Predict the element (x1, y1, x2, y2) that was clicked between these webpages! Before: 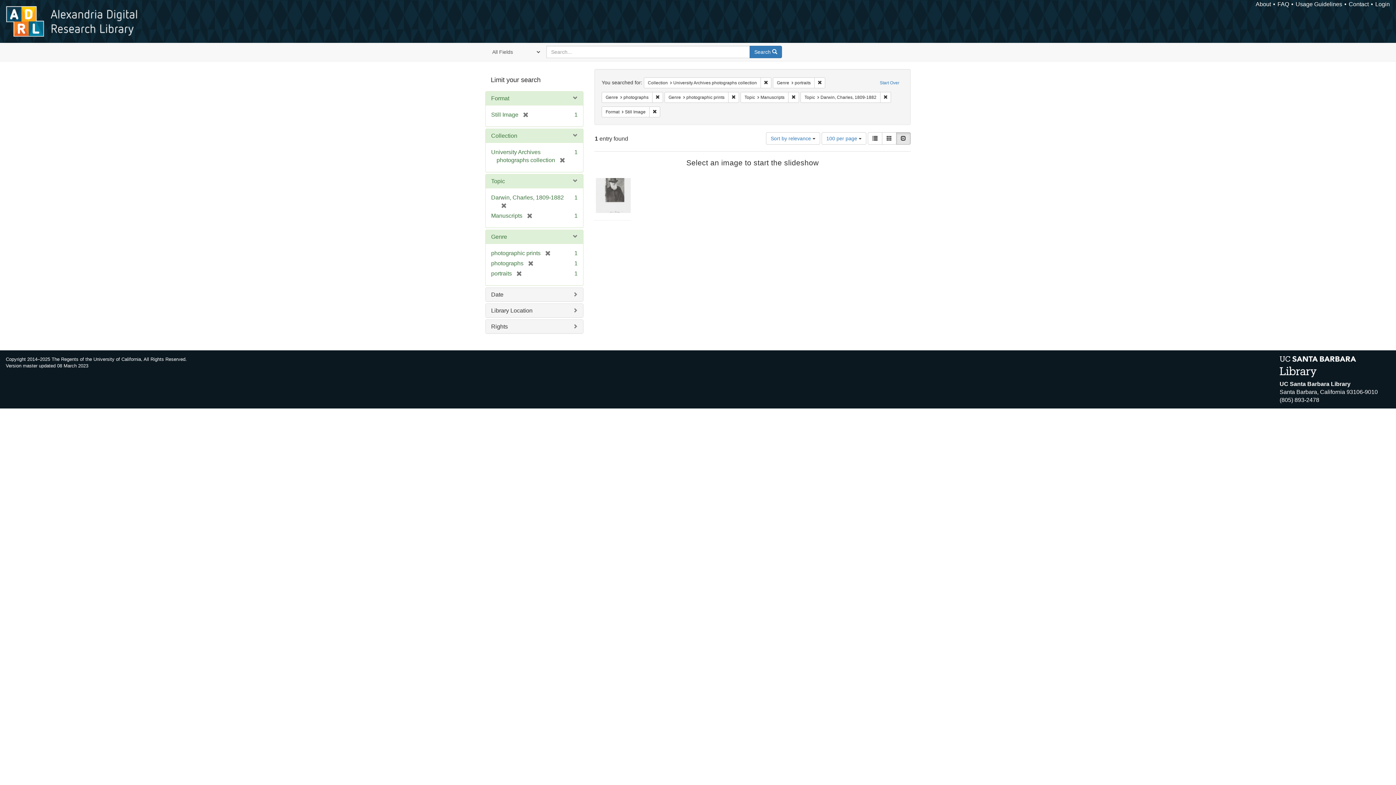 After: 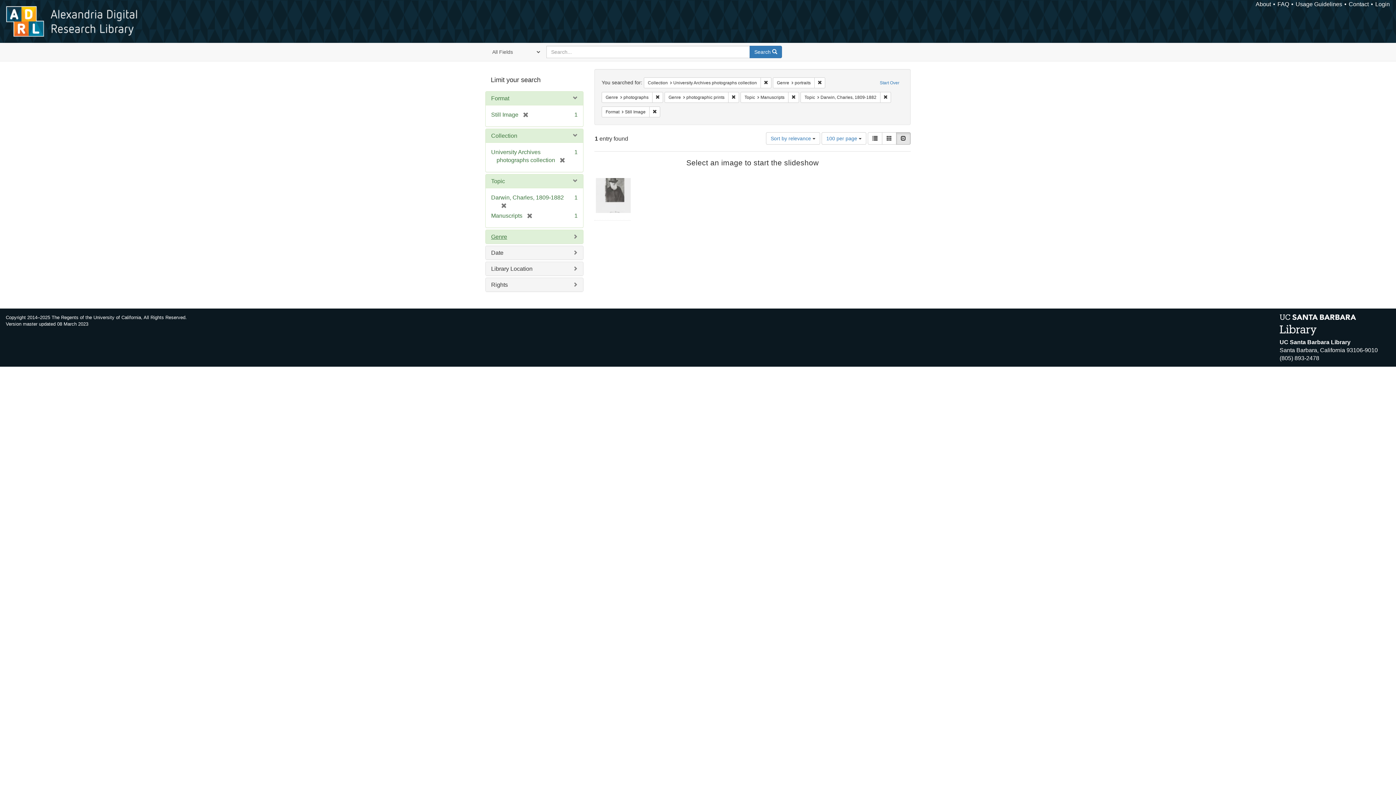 Action: label: Genre bbox: (491, 233, 507, 240)